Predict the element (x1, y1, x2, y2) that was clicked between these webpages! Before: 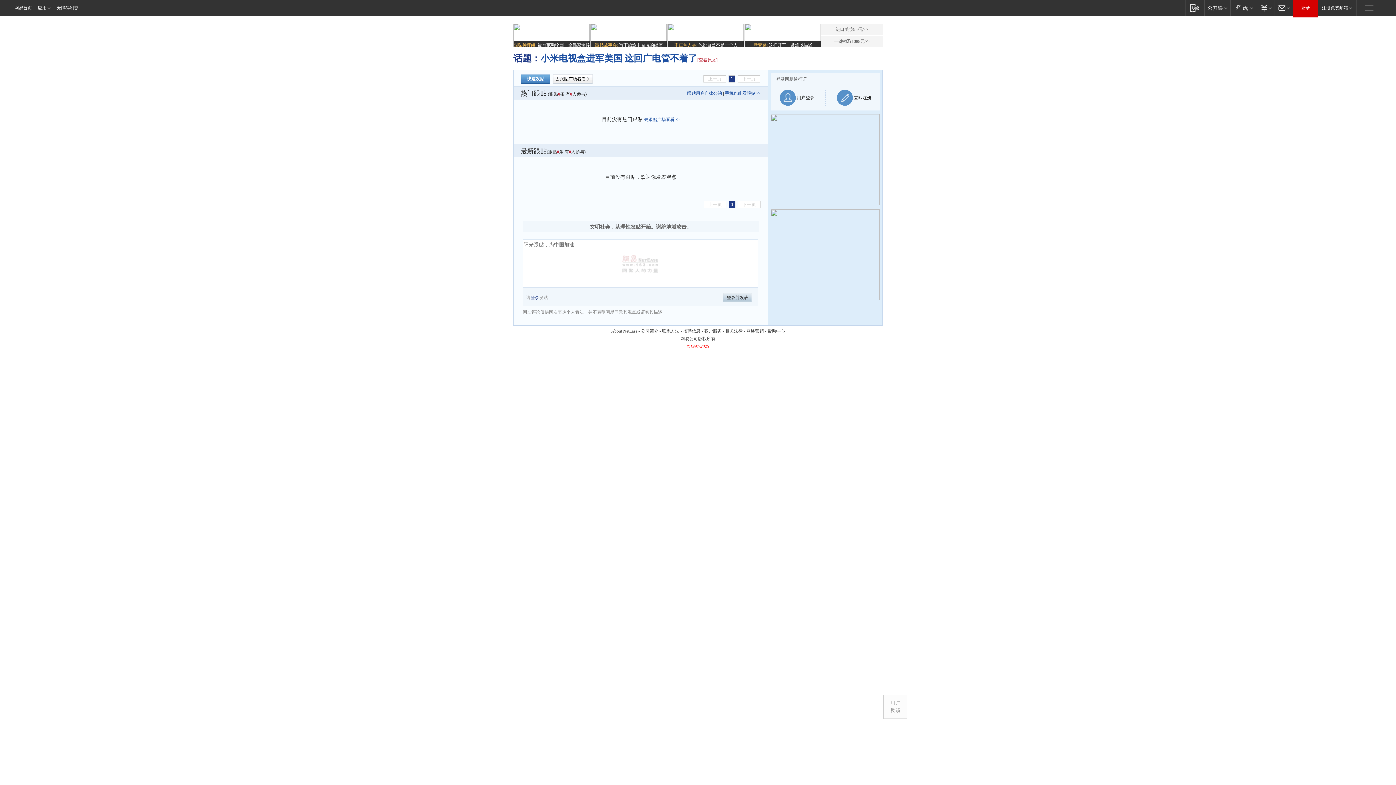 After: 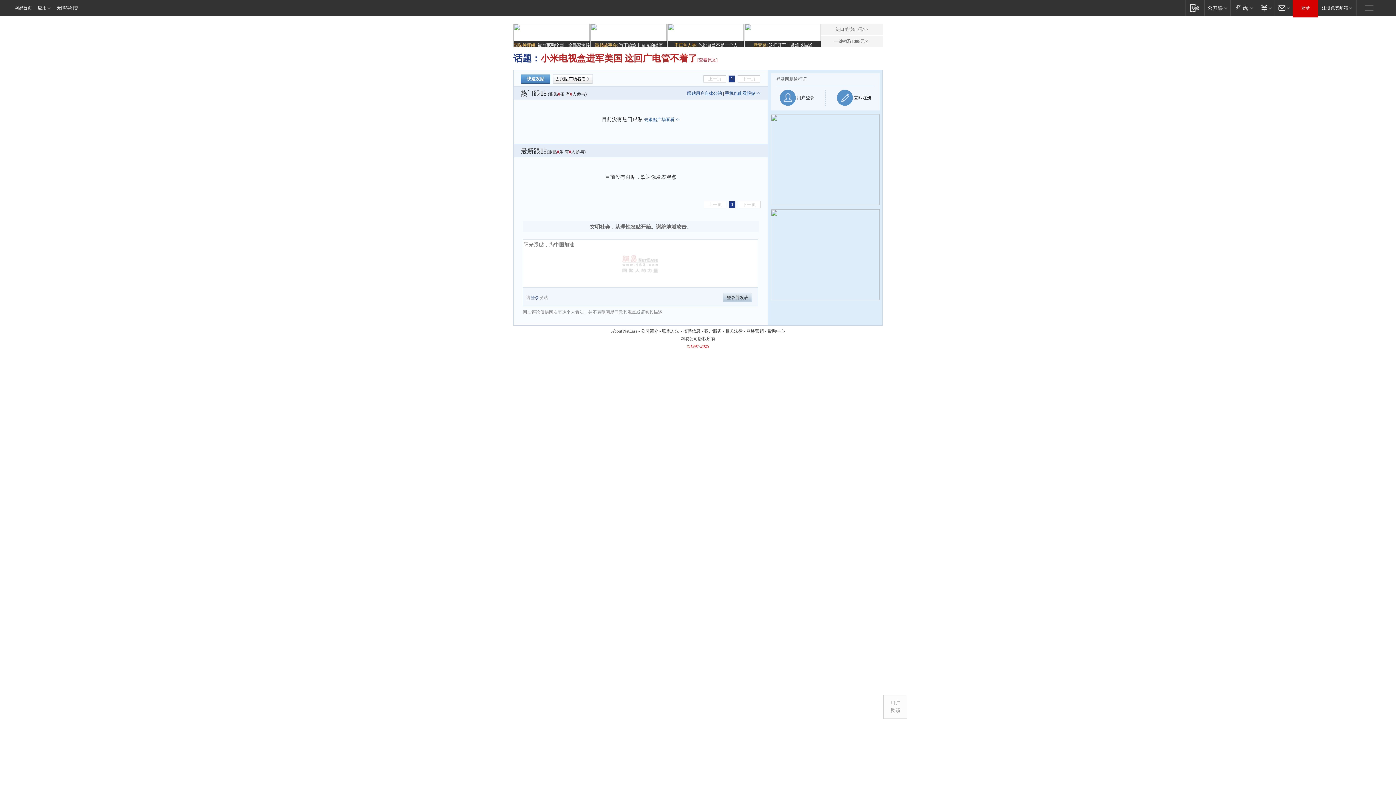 Action: label: 小米电视盒进军美国 这回广电管不着了 bbox: (540, 53, 697, 63)